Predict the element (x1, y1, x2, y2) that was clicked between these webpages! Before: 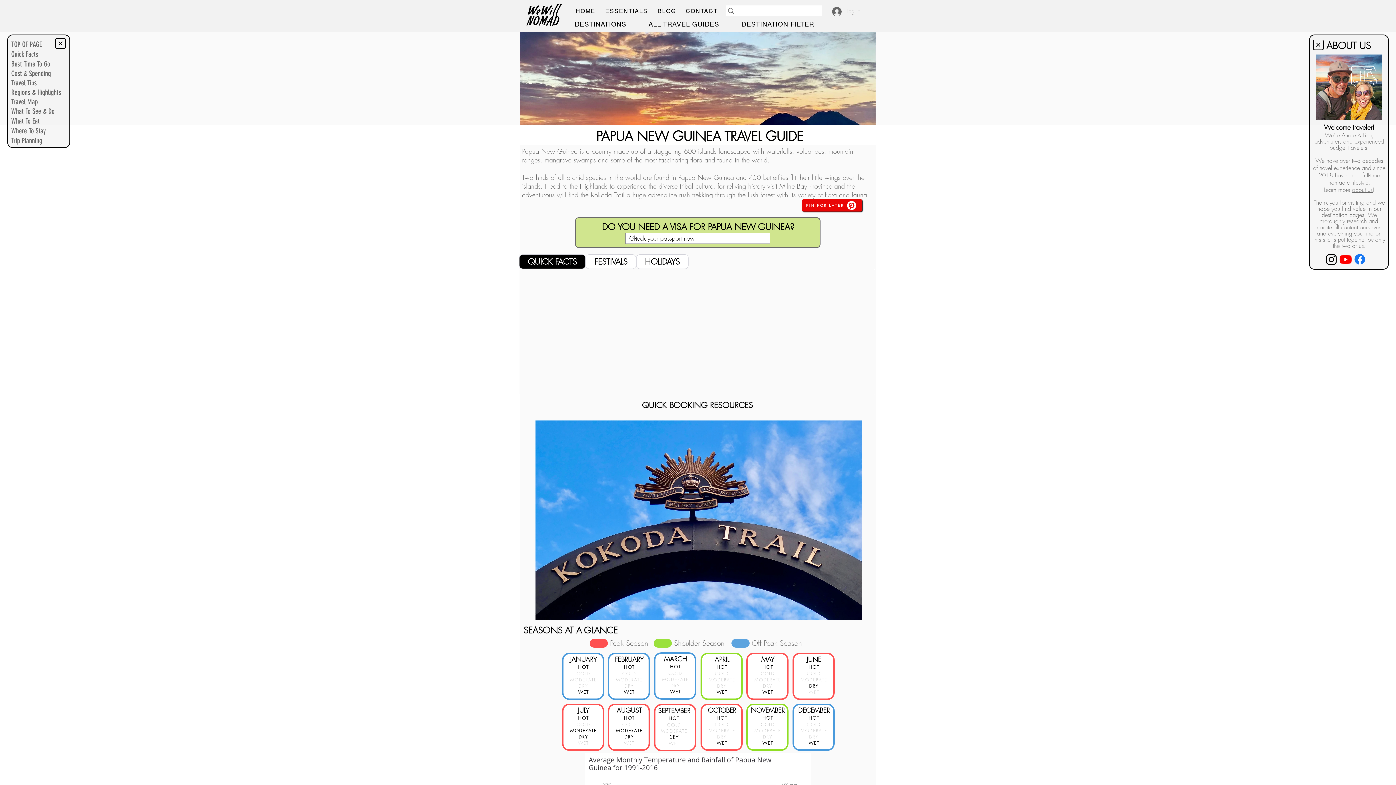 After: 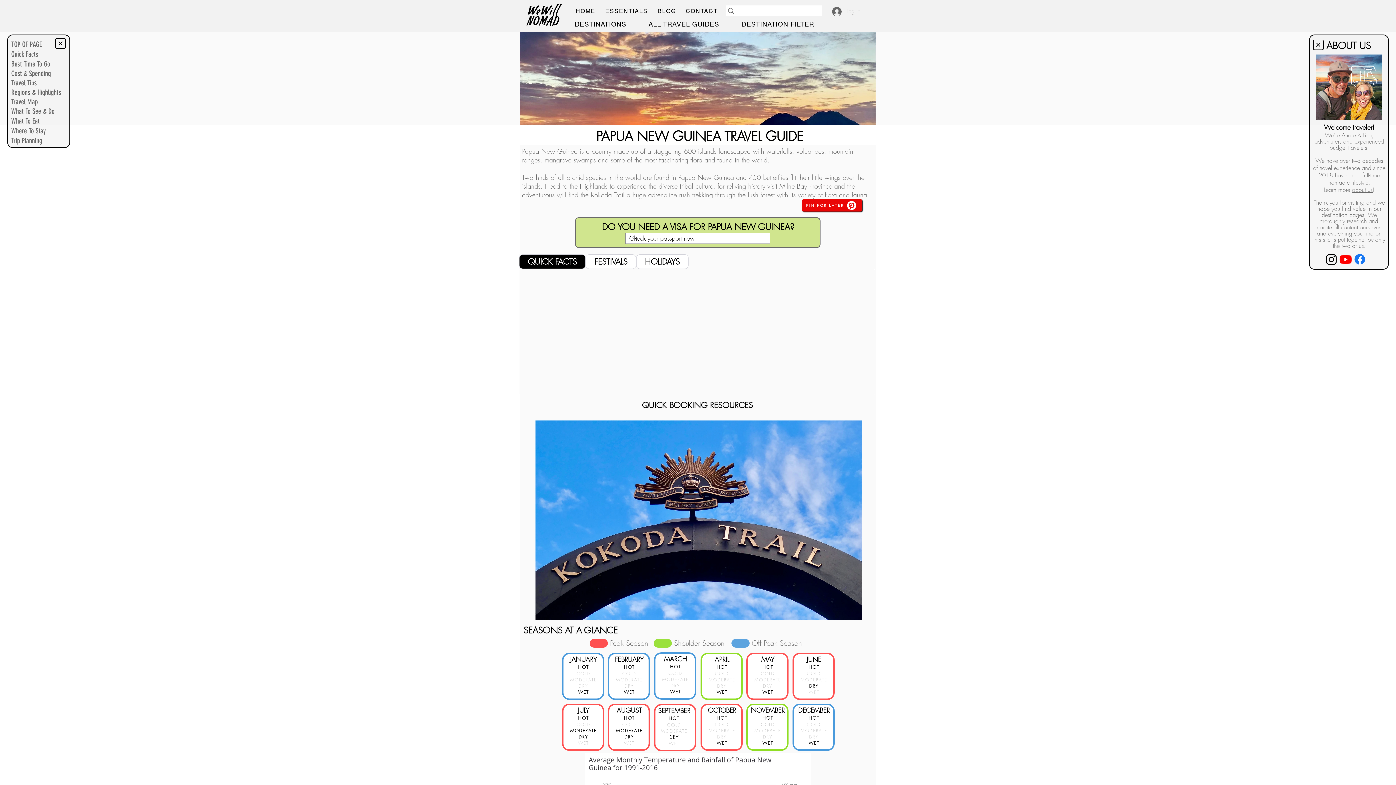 Action: bbox: (827, 4, 865, 18) label: Log In